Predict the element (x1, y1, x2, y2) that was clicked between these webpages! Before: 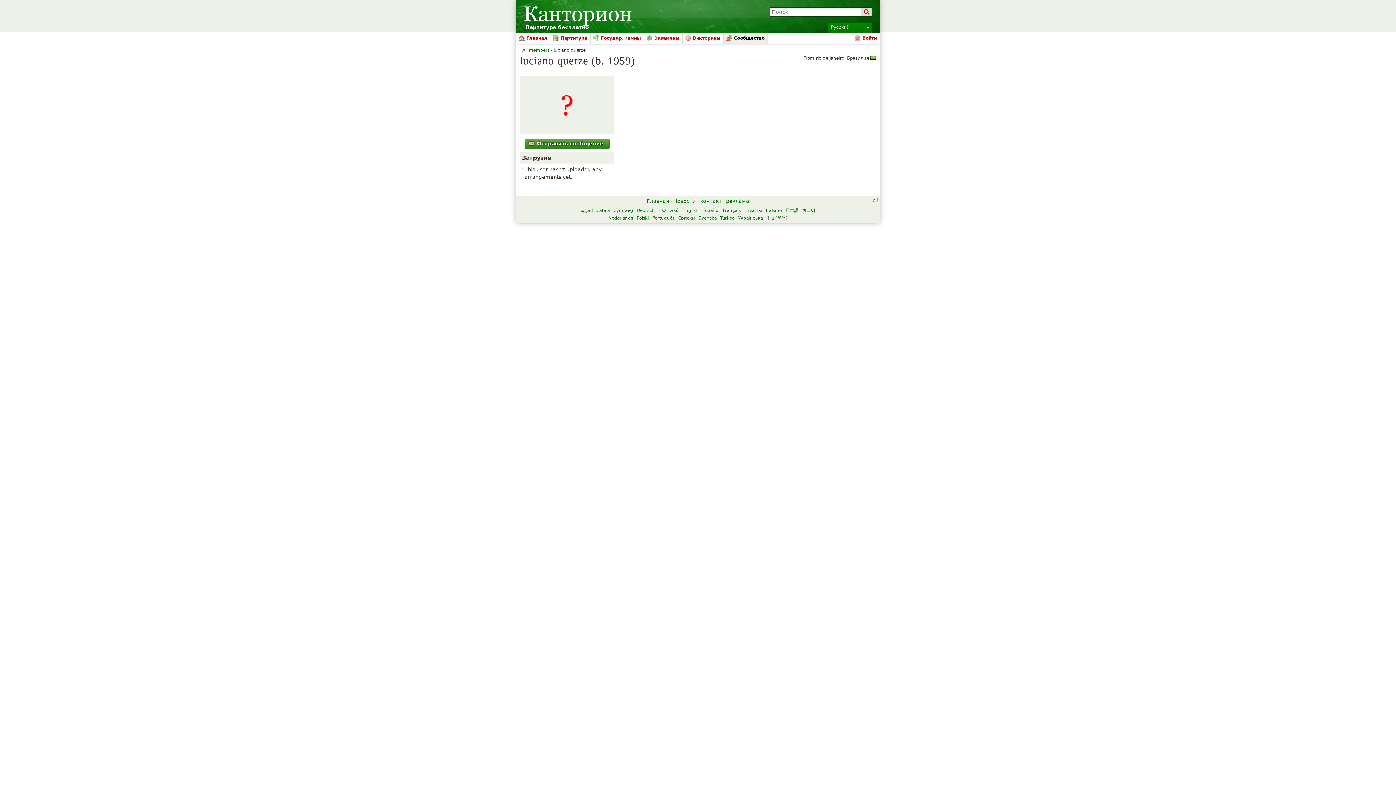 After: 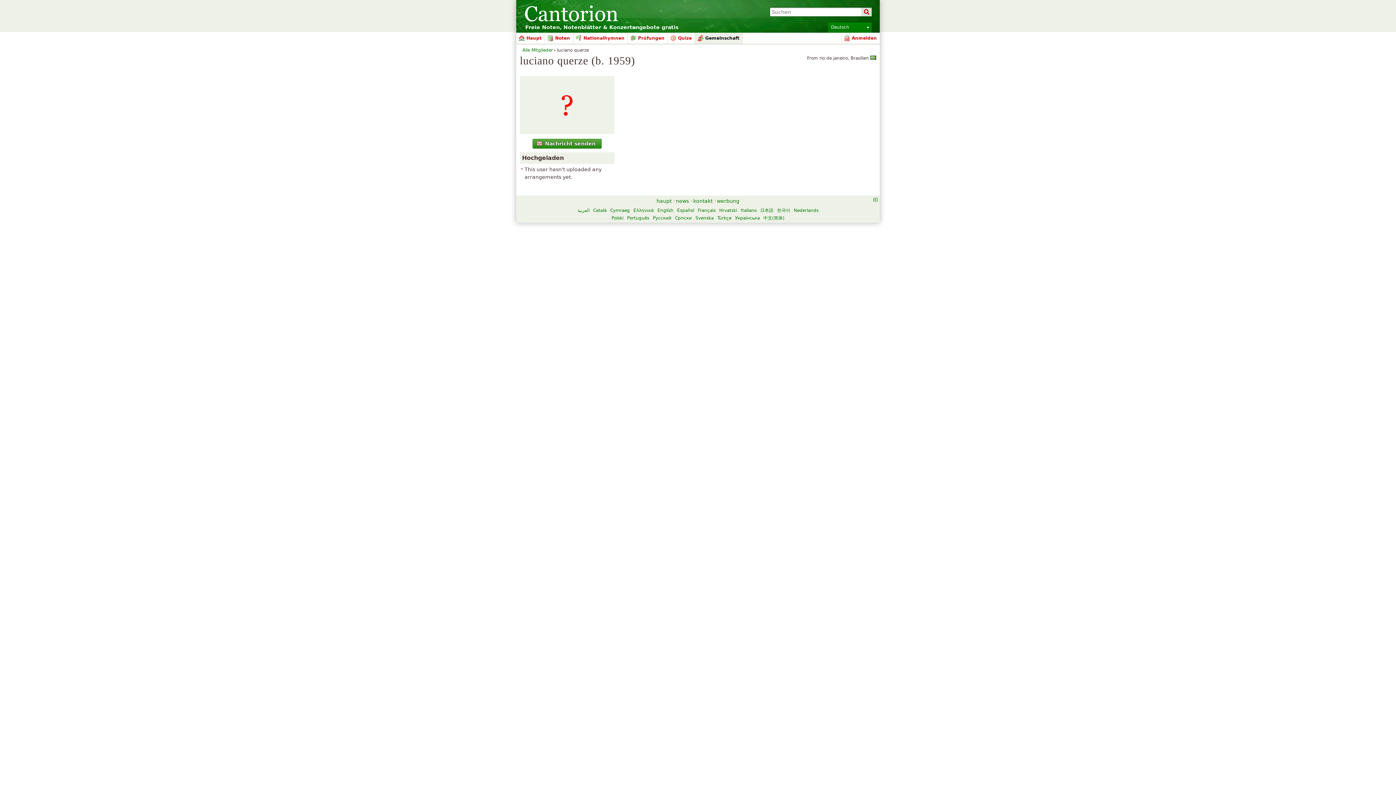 Action: bbox: (636, 208, 655, 213) label: Deutsch